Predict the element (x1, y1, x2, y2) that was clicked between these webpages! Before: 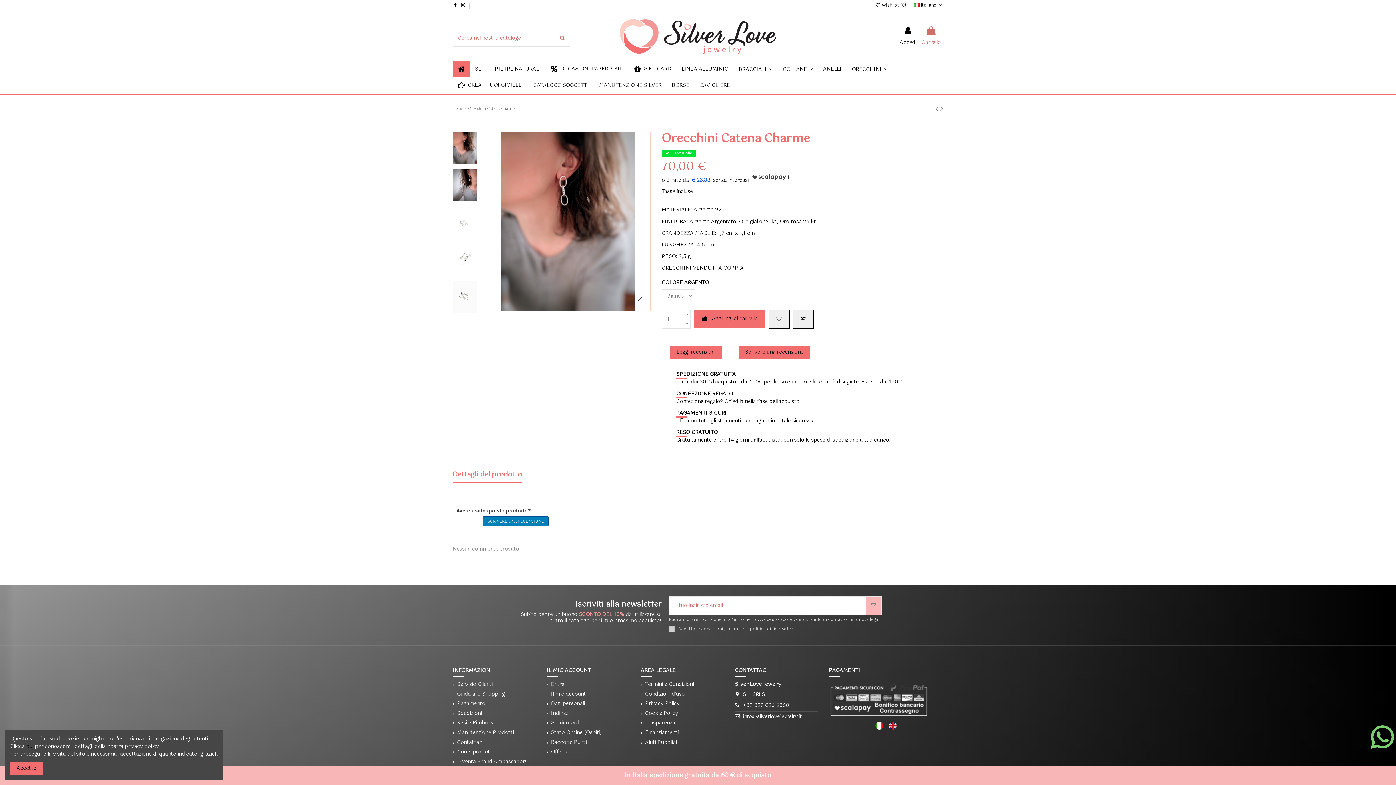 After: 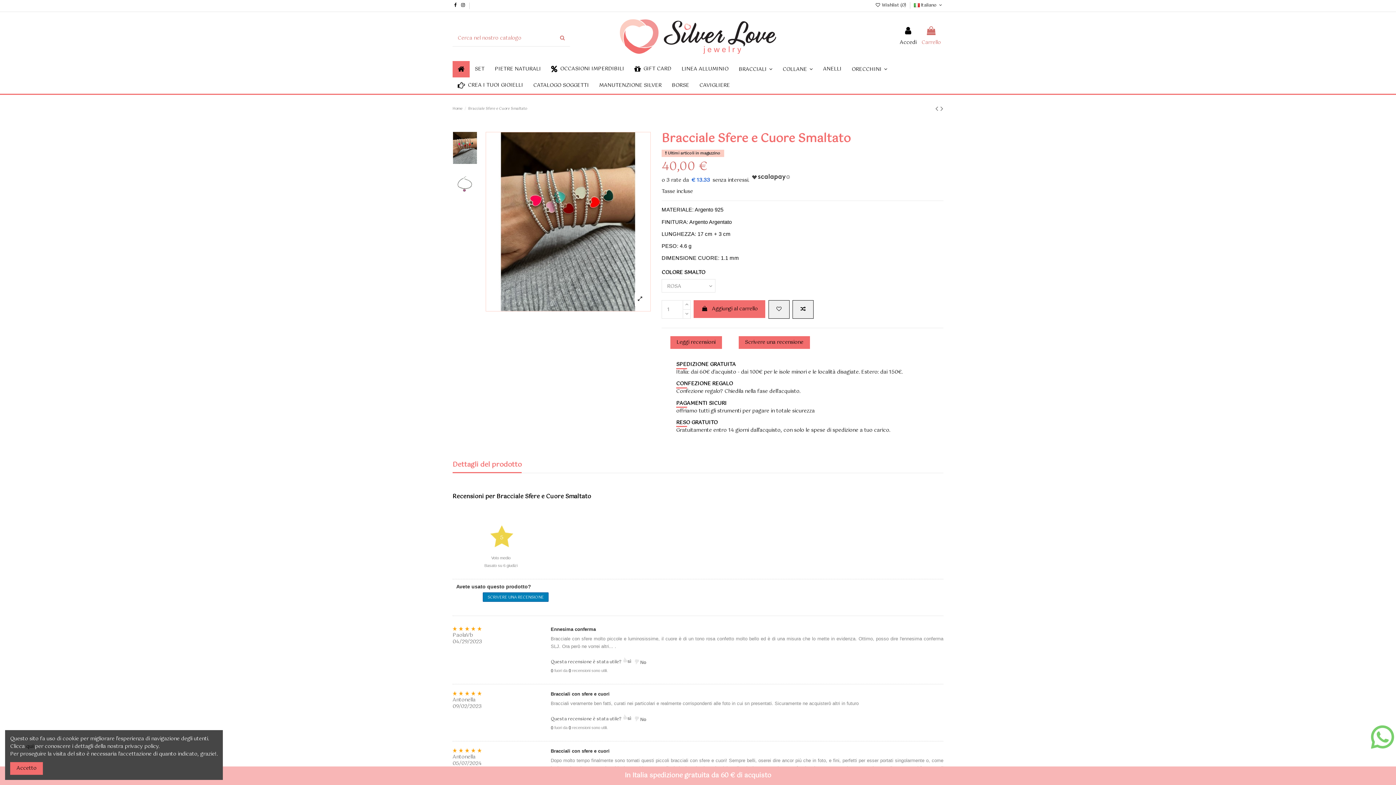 Action: label:   bbox: (935, 102, 940, 115)